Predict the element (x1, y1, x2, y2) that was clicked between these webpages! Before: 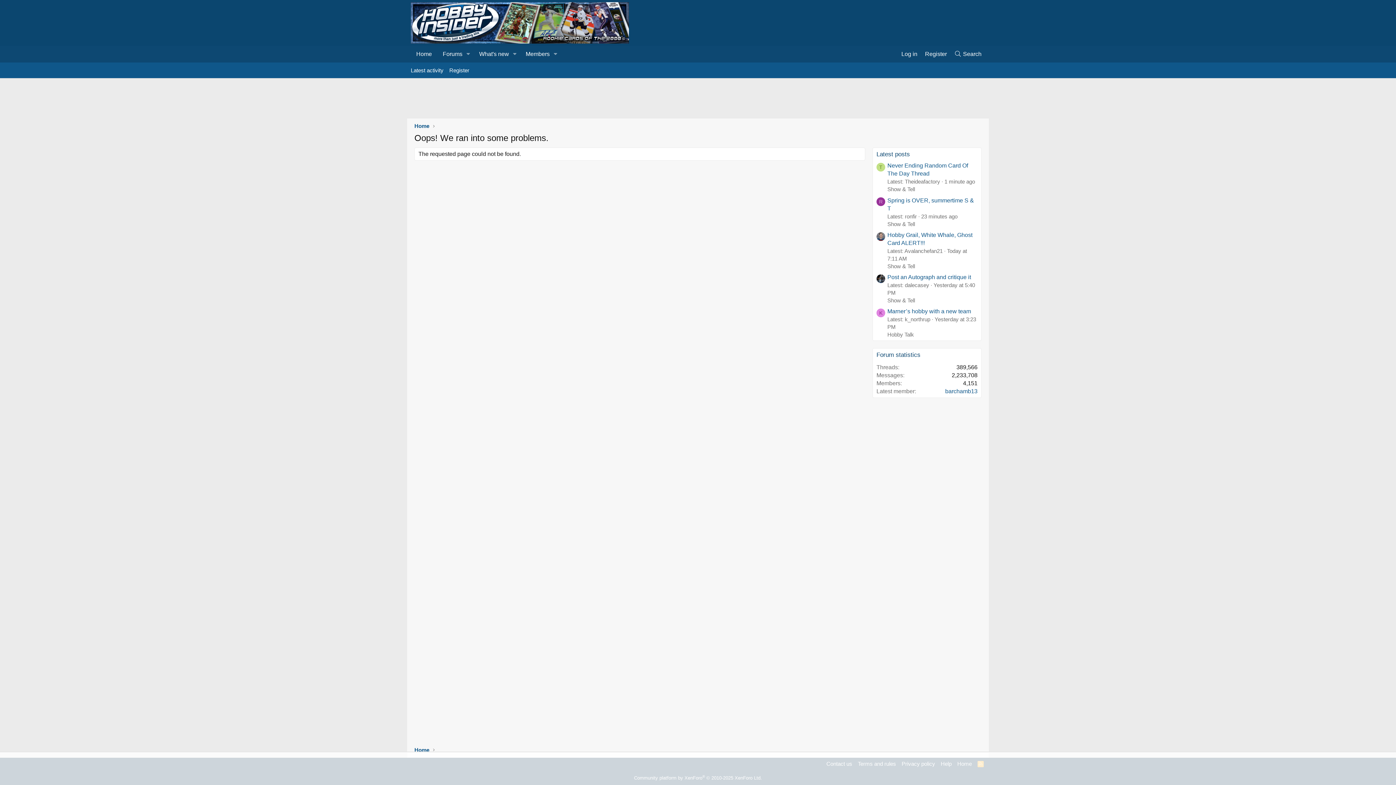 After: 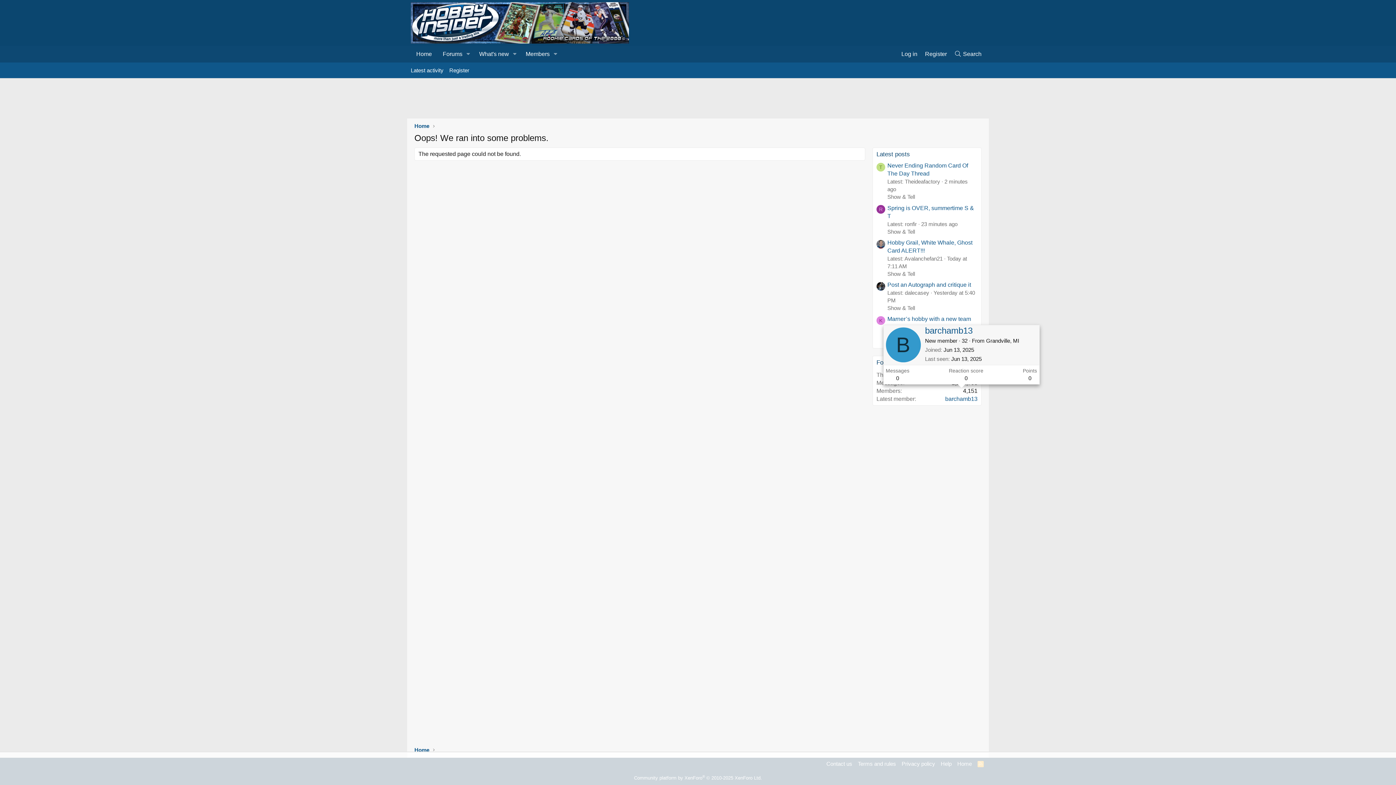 Action: label: barchamb13 bbox: (945, 388, 977, 394)